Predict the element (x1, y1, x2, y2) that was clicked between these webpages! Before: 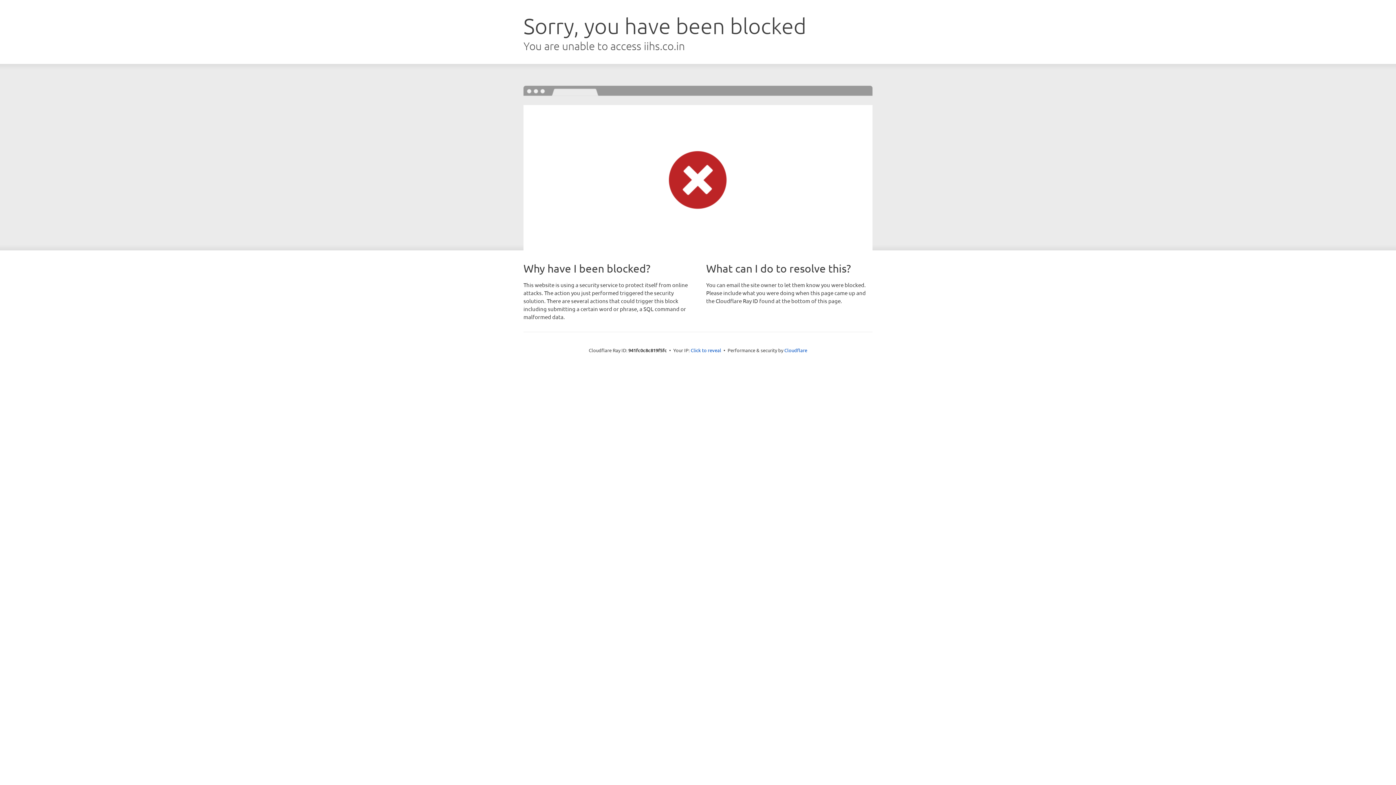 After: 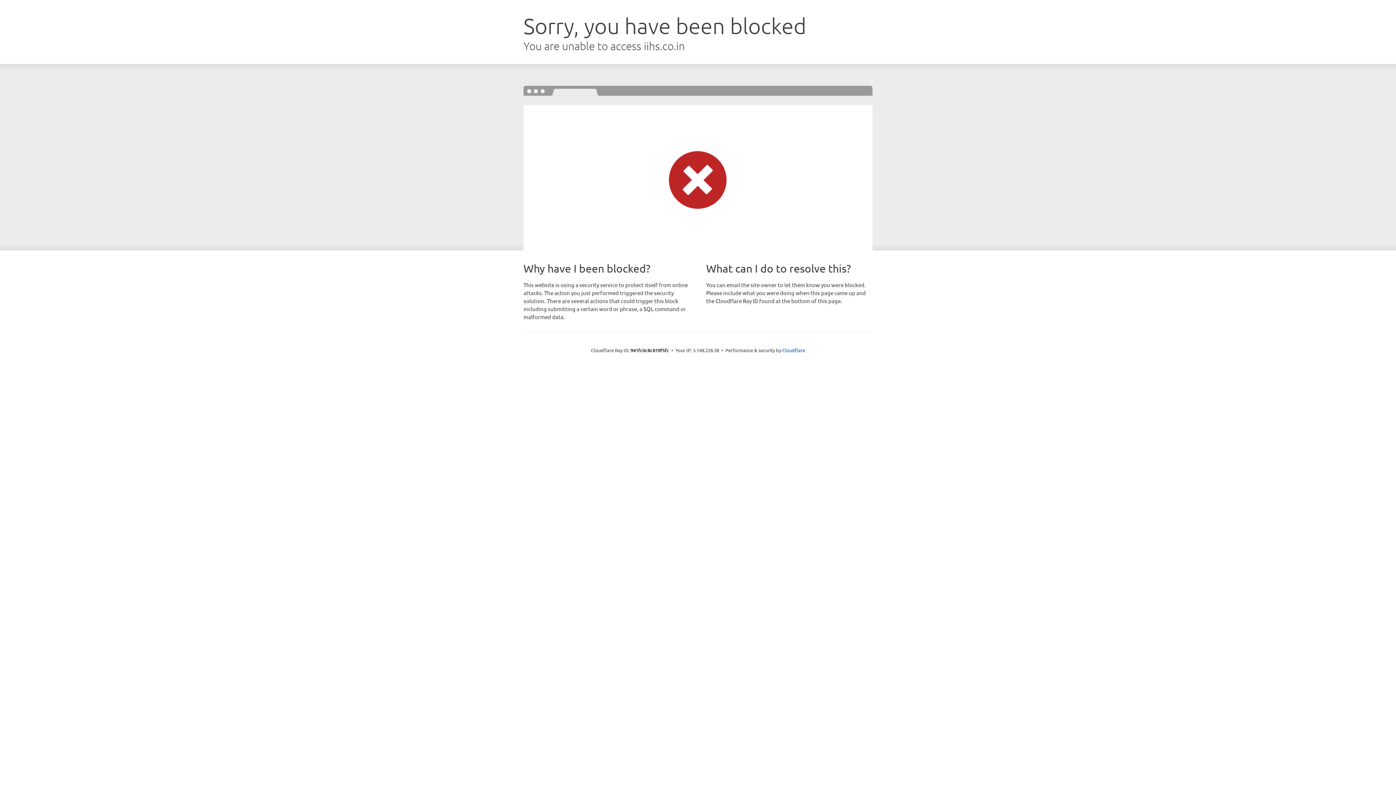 Action: label: Click to reveal bbox: (690, 346, 721, 353)